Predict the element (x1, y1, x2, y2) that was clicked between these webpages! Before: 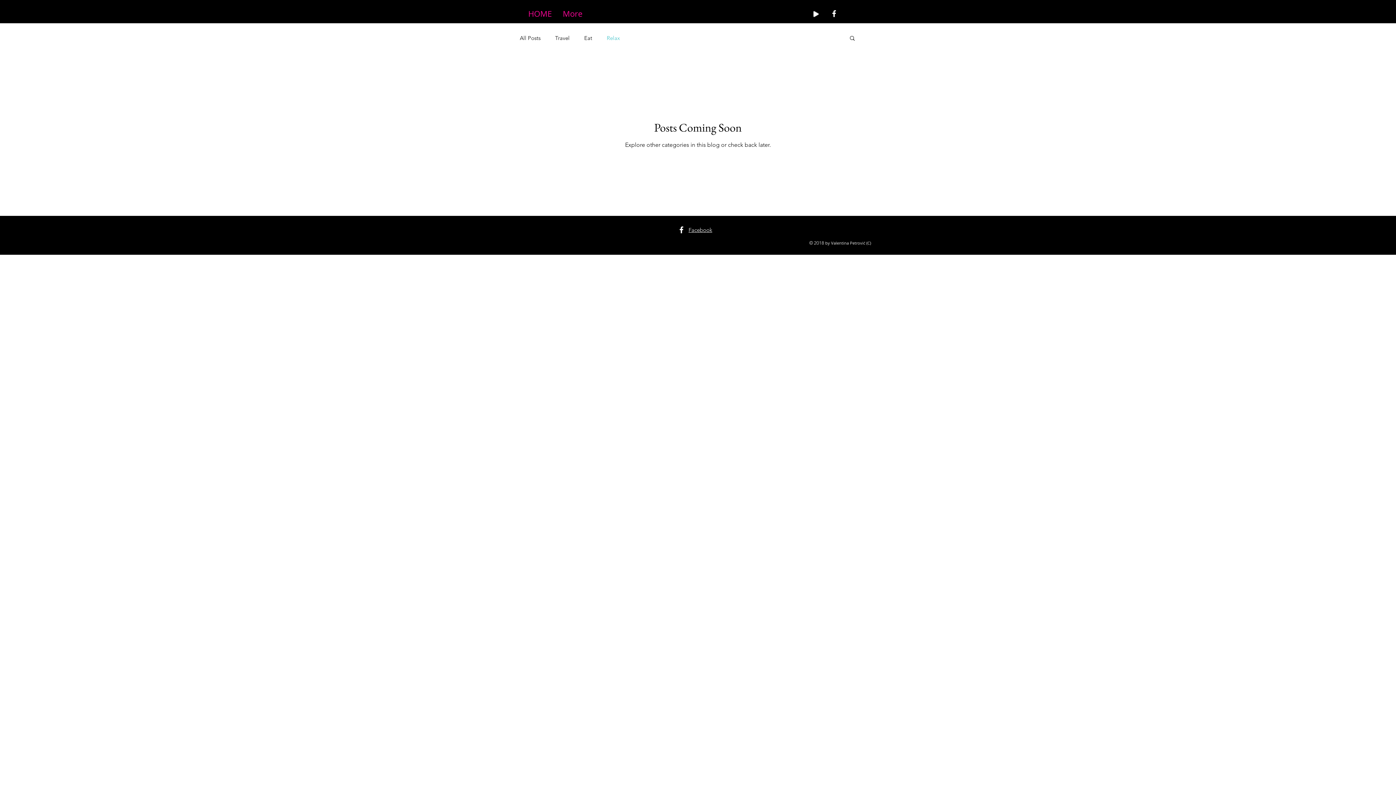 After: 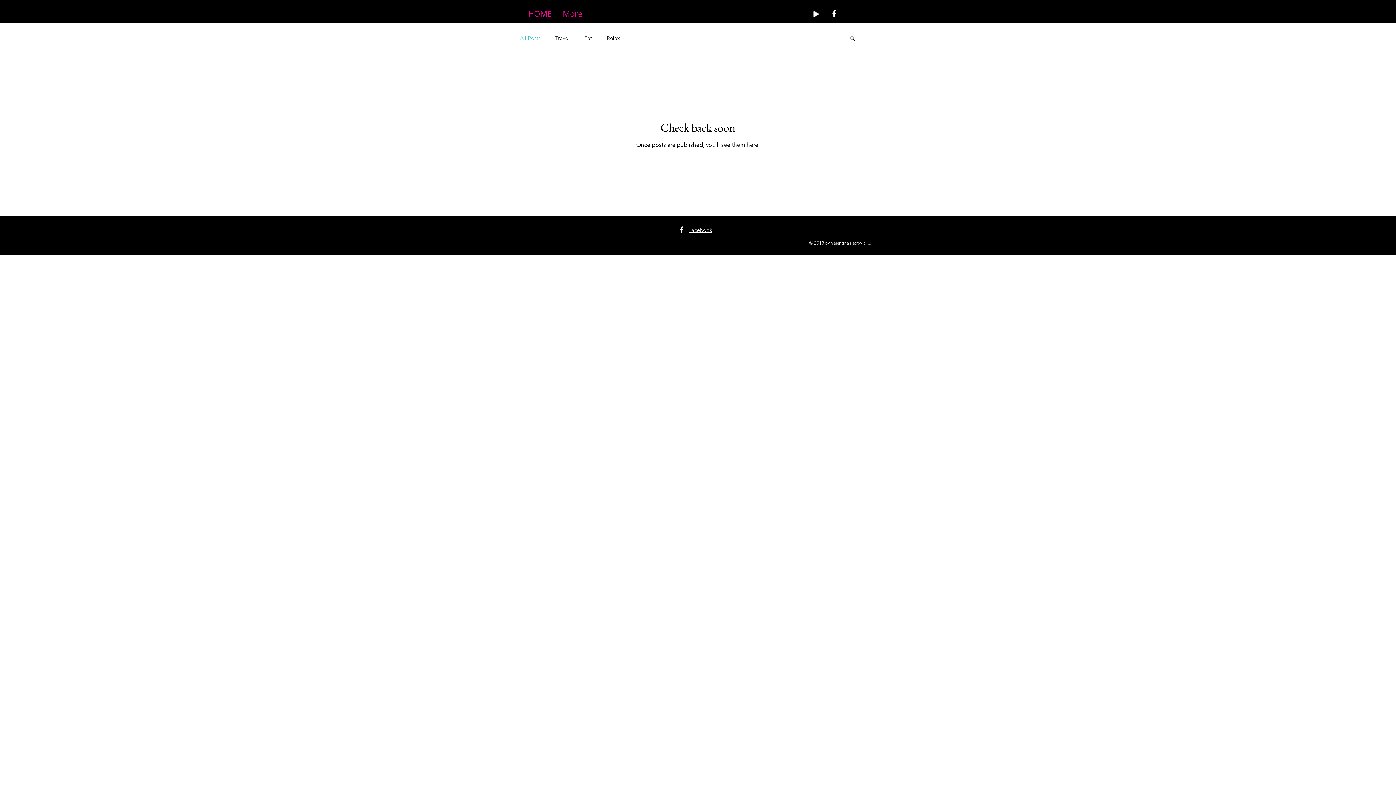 Action: label: All Posts bbox: (520, 34, 540, 41)